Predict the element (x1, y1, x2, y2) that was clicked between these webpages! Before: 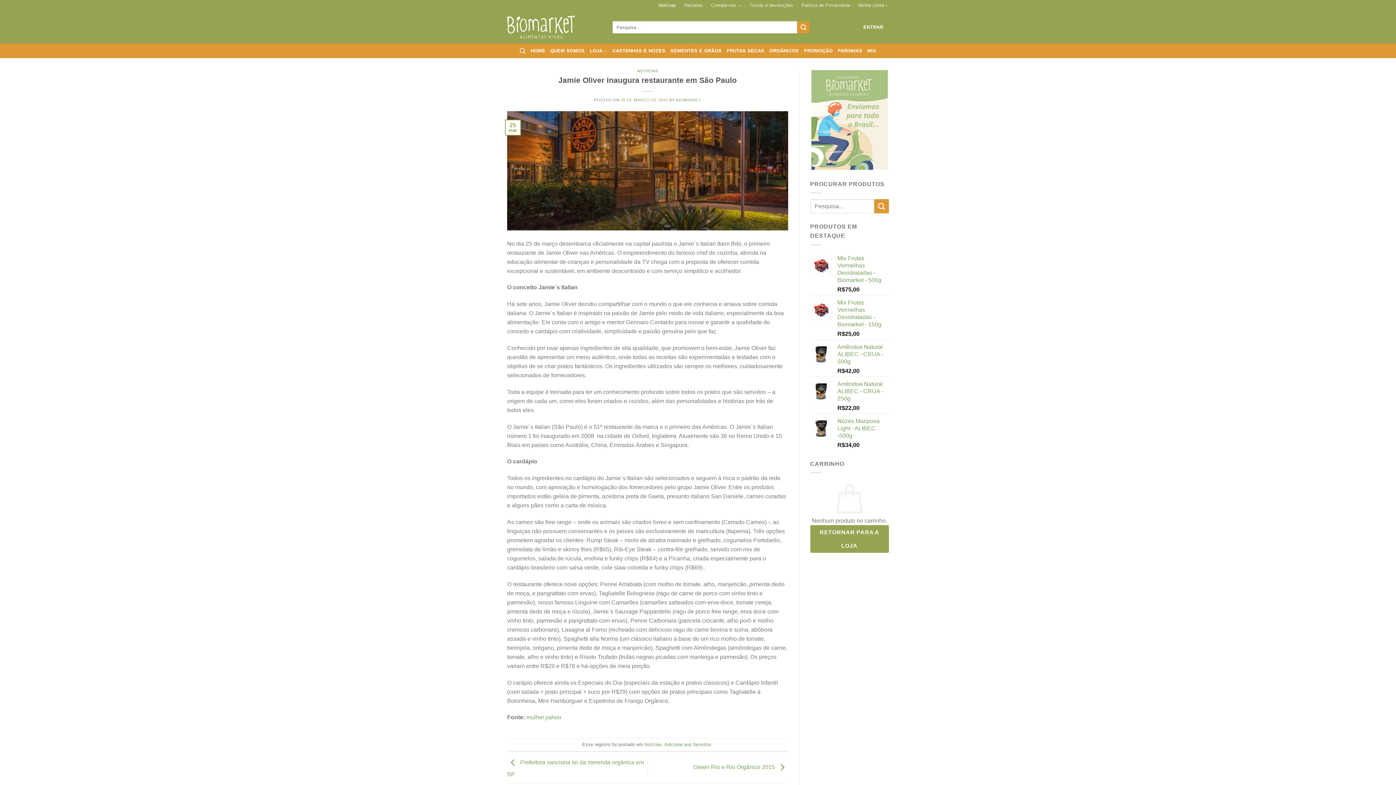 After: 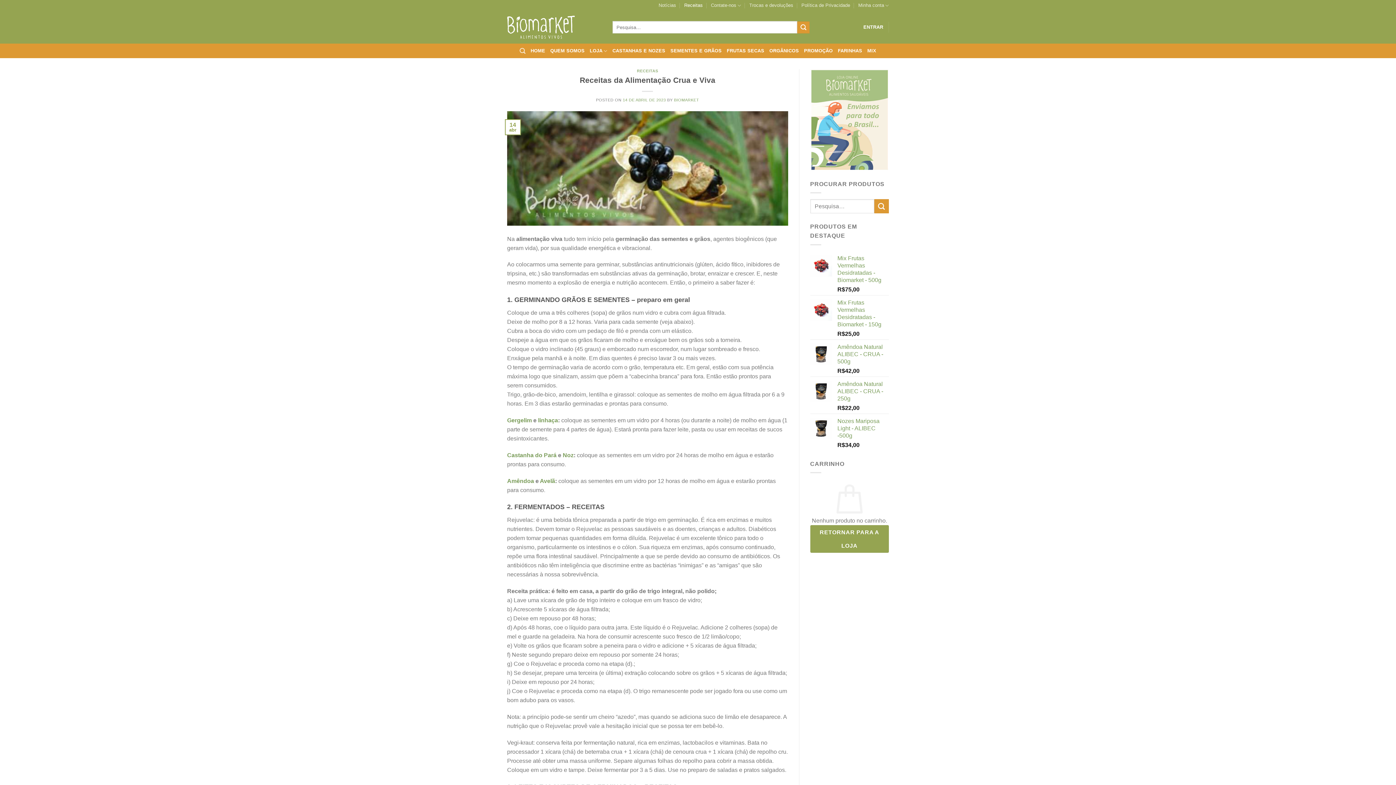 Action: bbox: (684, 0, 702, 10) label: Receitas